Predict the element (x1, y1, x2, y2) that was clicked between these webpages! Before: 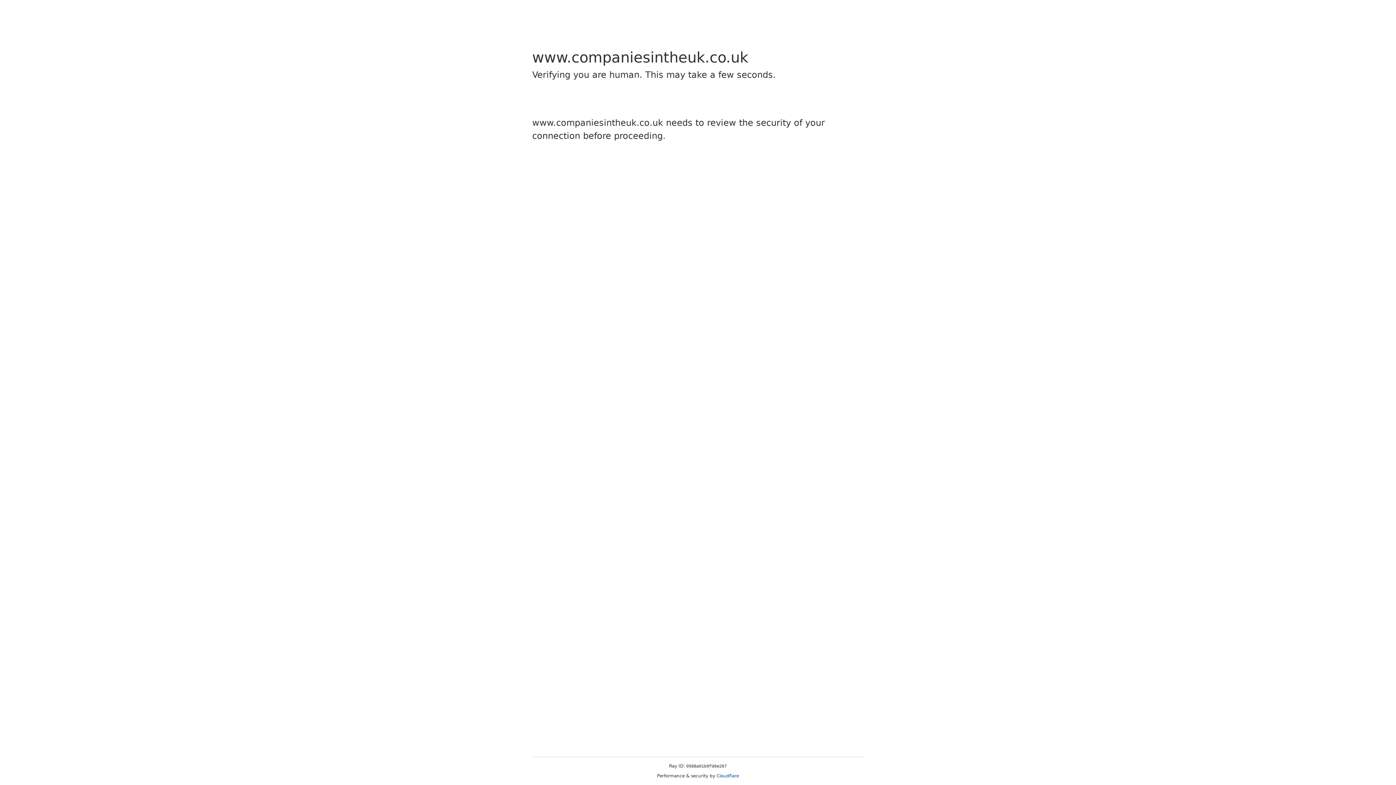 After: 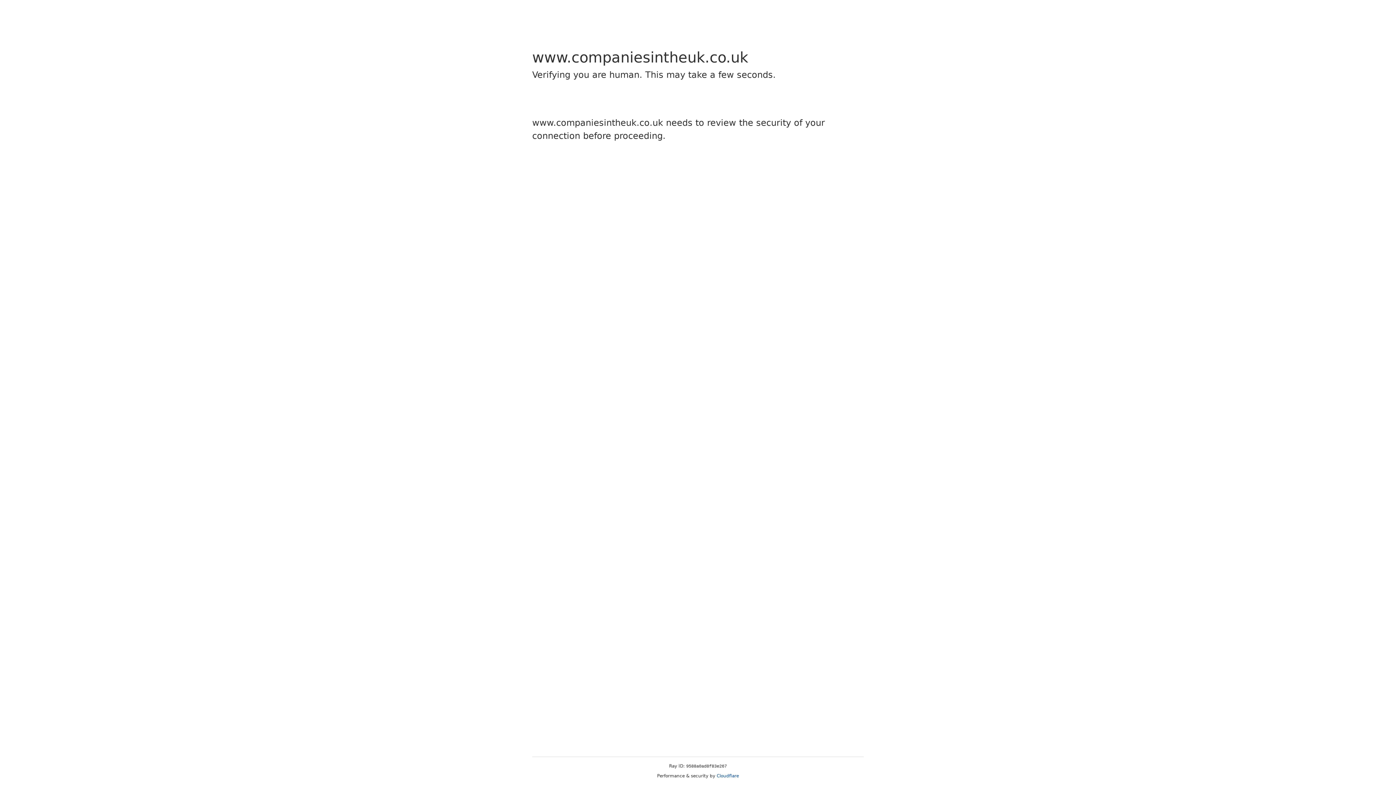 Action: bbox: (716, 773, 739, 778) label: Cloudflare